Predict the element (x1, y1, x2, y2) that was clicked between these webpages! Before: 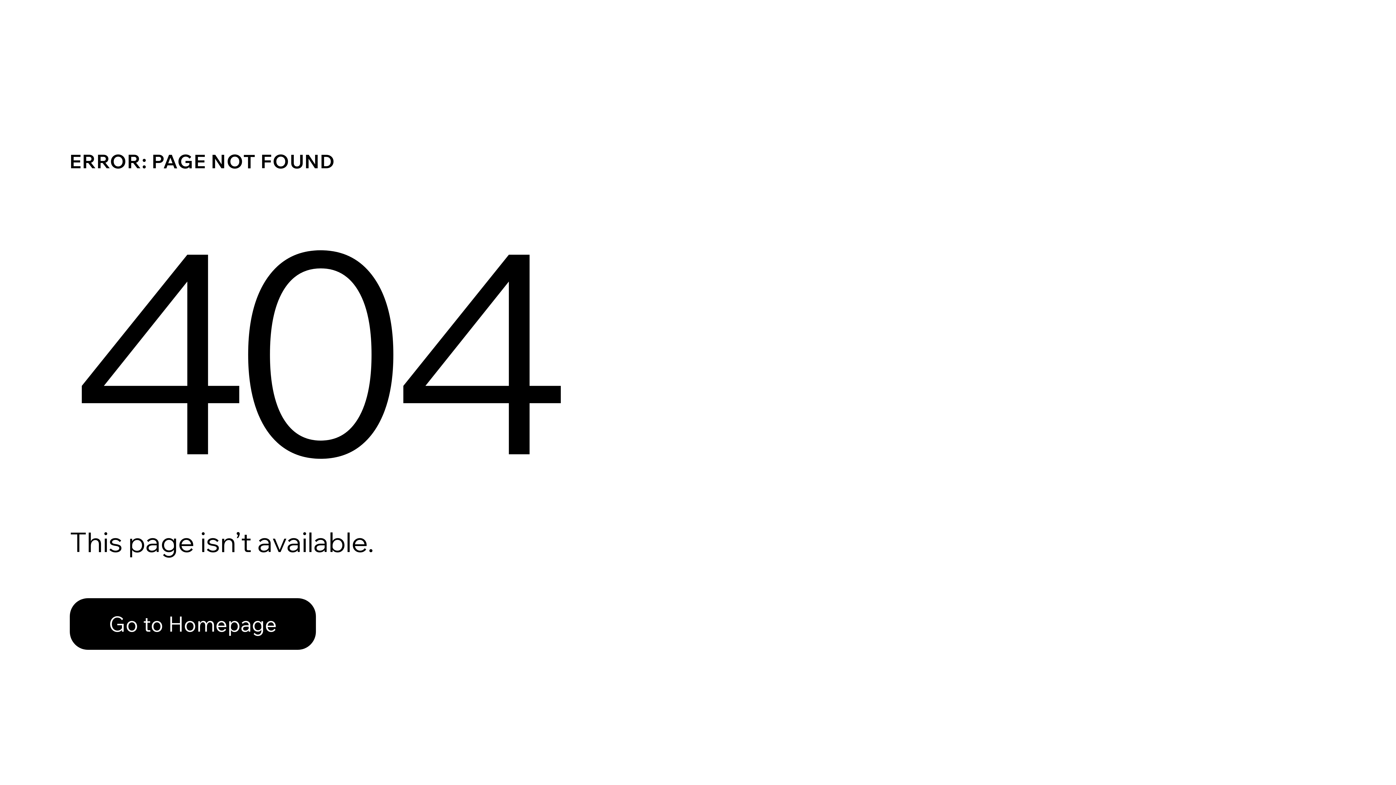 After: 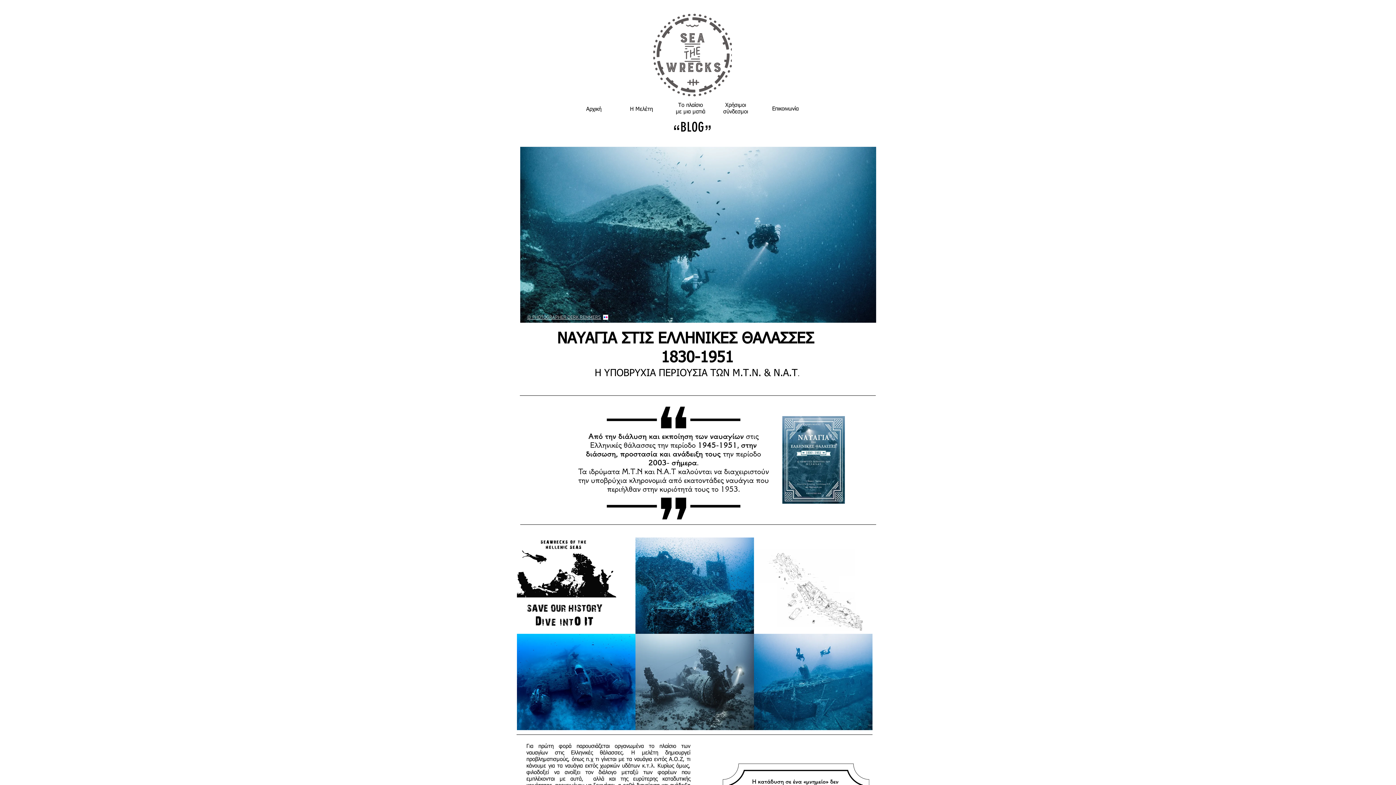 Action: label: Go to Homepage bbox: (69, 582, 768, 659)